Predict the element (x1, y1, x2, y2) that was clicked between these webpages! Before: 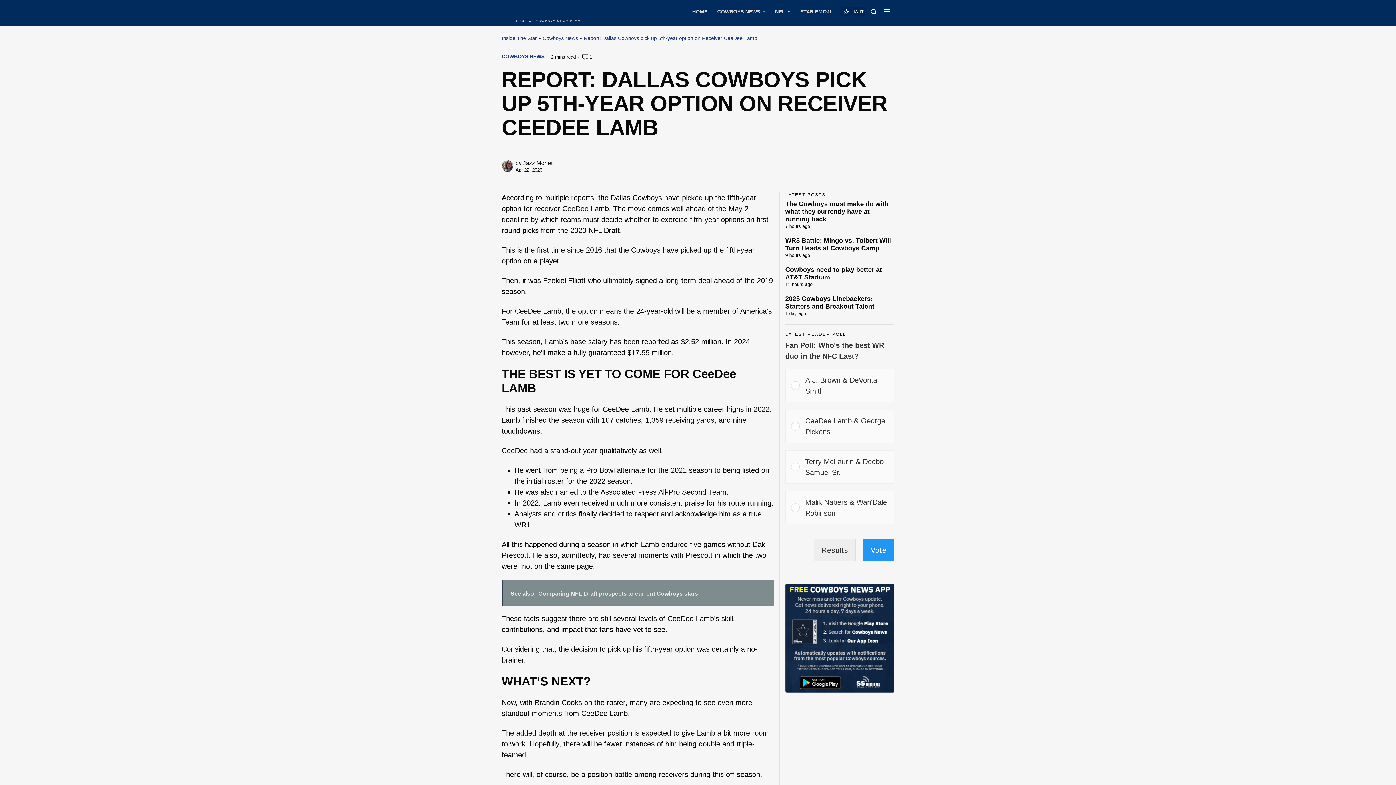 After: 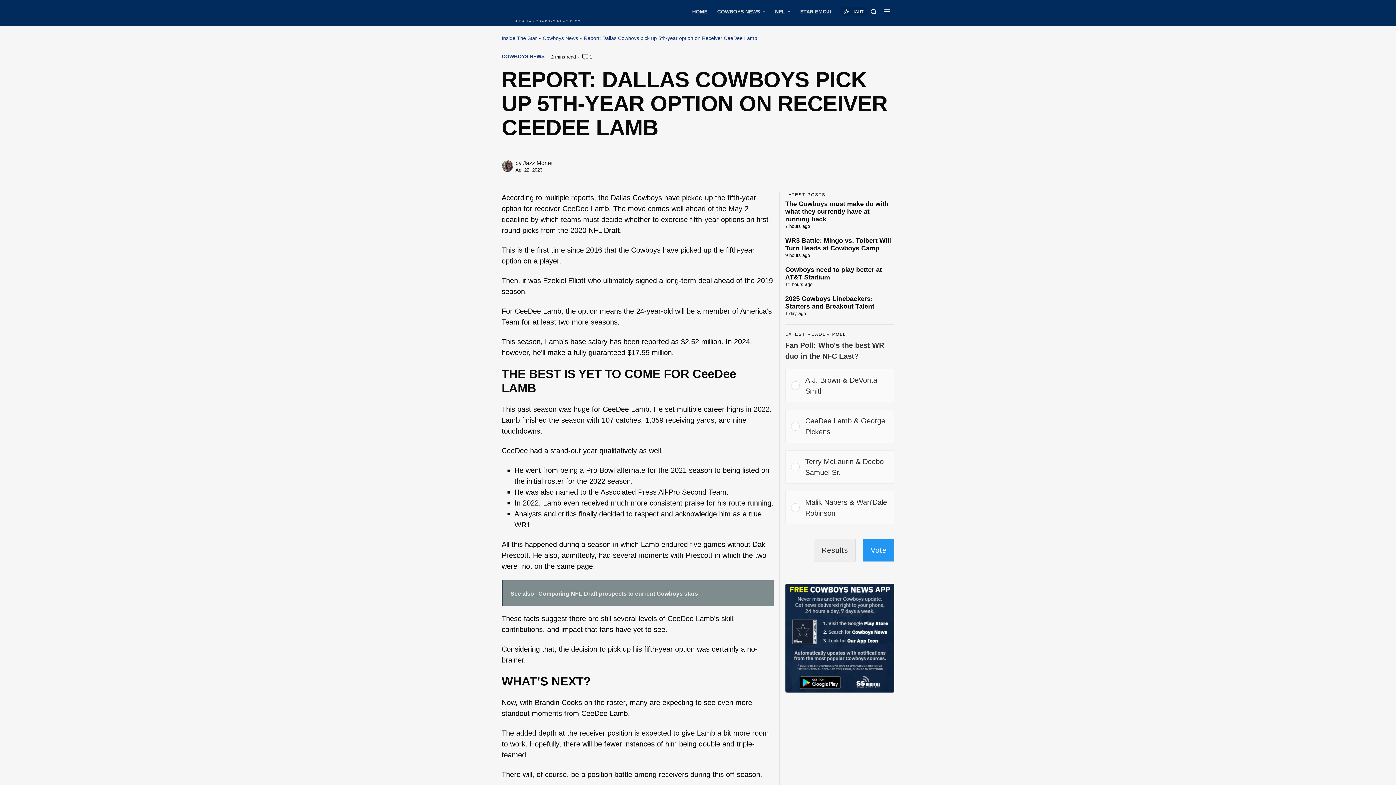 Action: label: See also  Comparing NFL Draft prospects to current Cowboys stars bbox: (501, 580, 773, 606)